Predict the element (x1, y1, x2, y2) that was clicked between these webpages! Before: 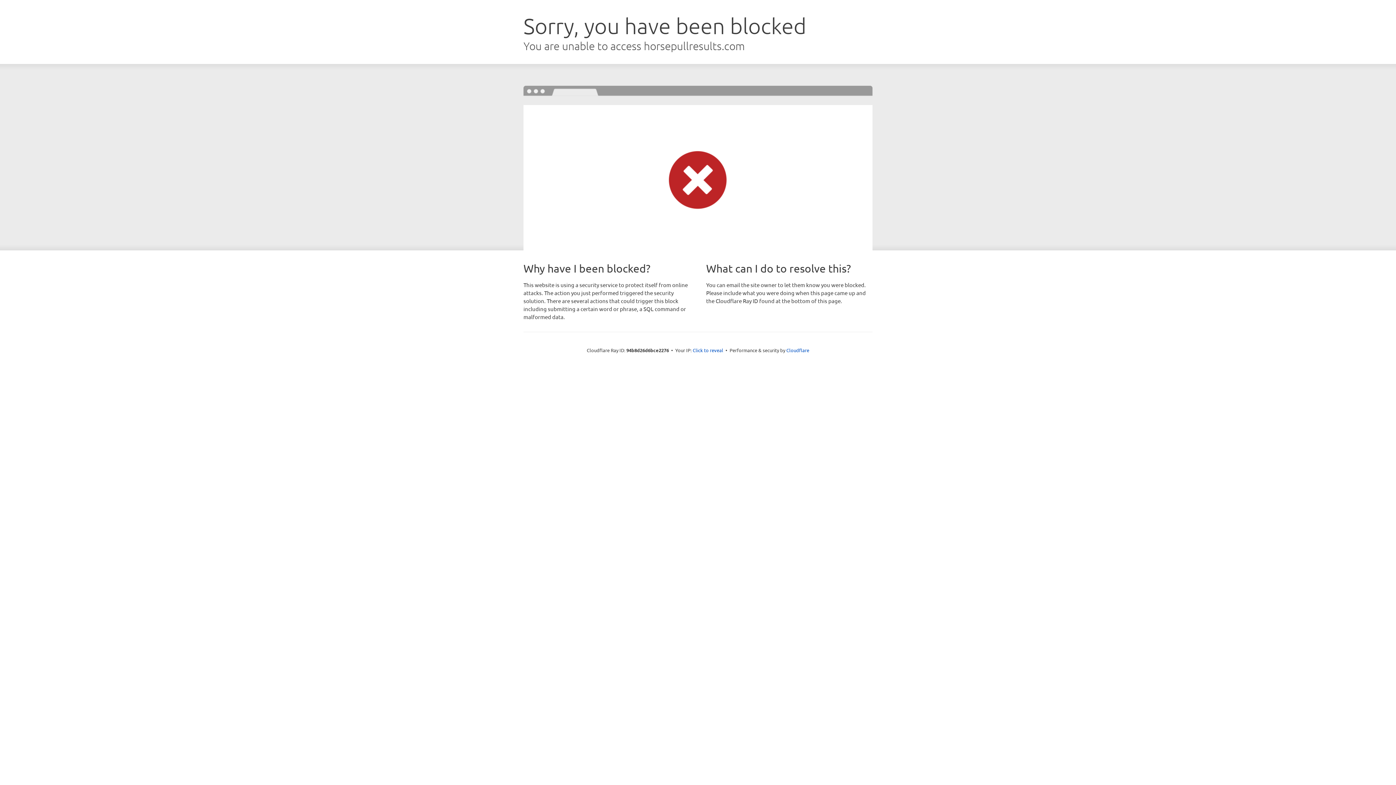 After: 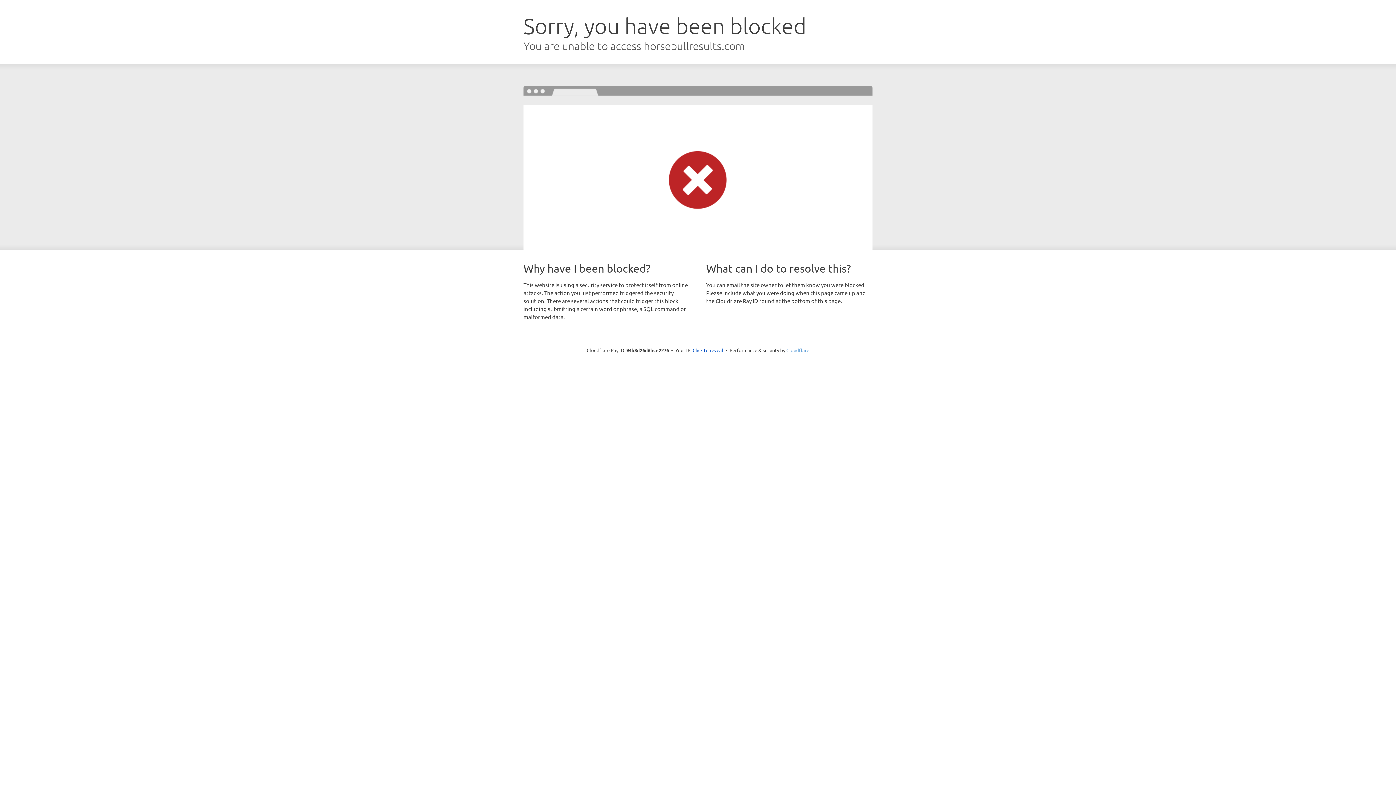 Action: bbox: (786, 347, 809, 353) label: Cloudflare